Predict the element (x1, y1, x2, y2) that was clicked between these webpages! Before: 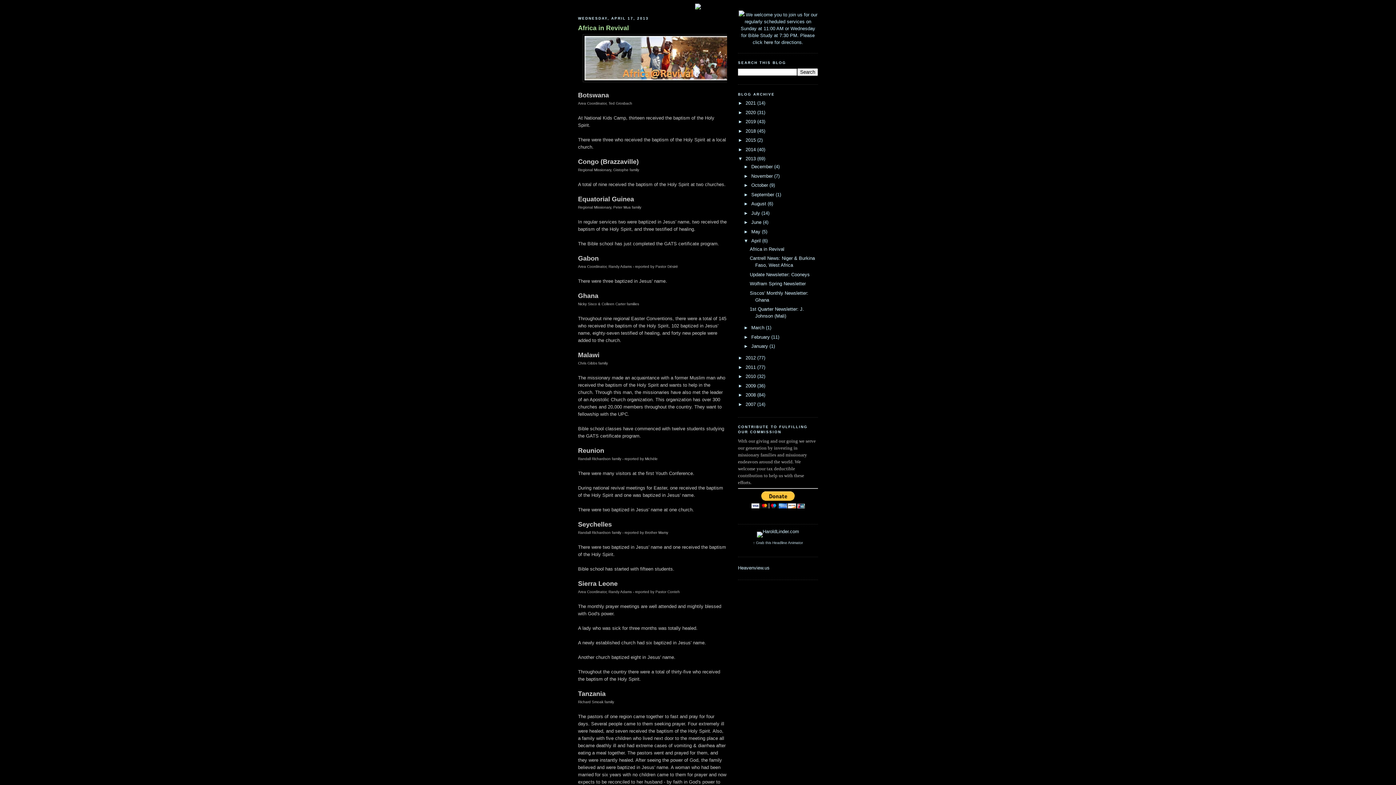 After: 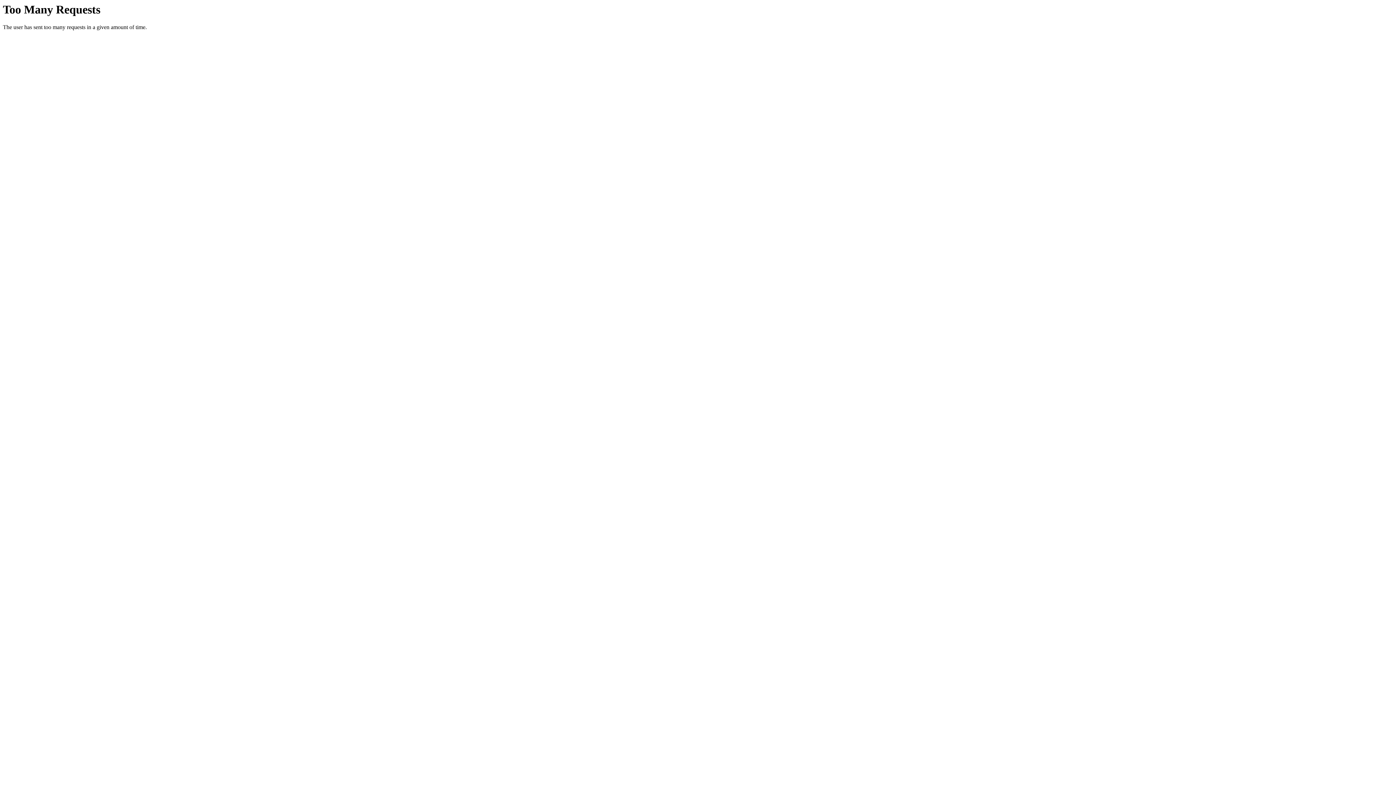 Action: bbox: (738, 565, 769, 570) label: Heavenview.us